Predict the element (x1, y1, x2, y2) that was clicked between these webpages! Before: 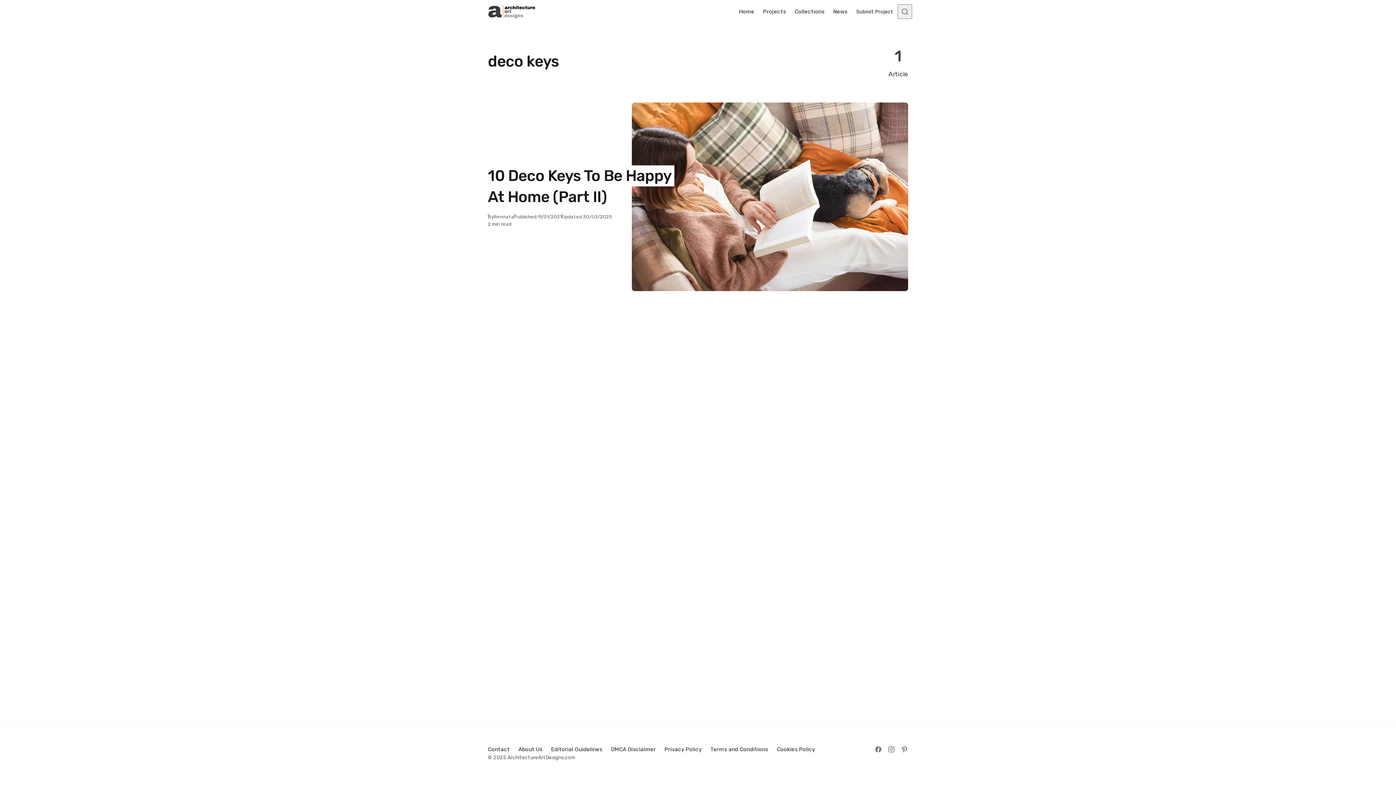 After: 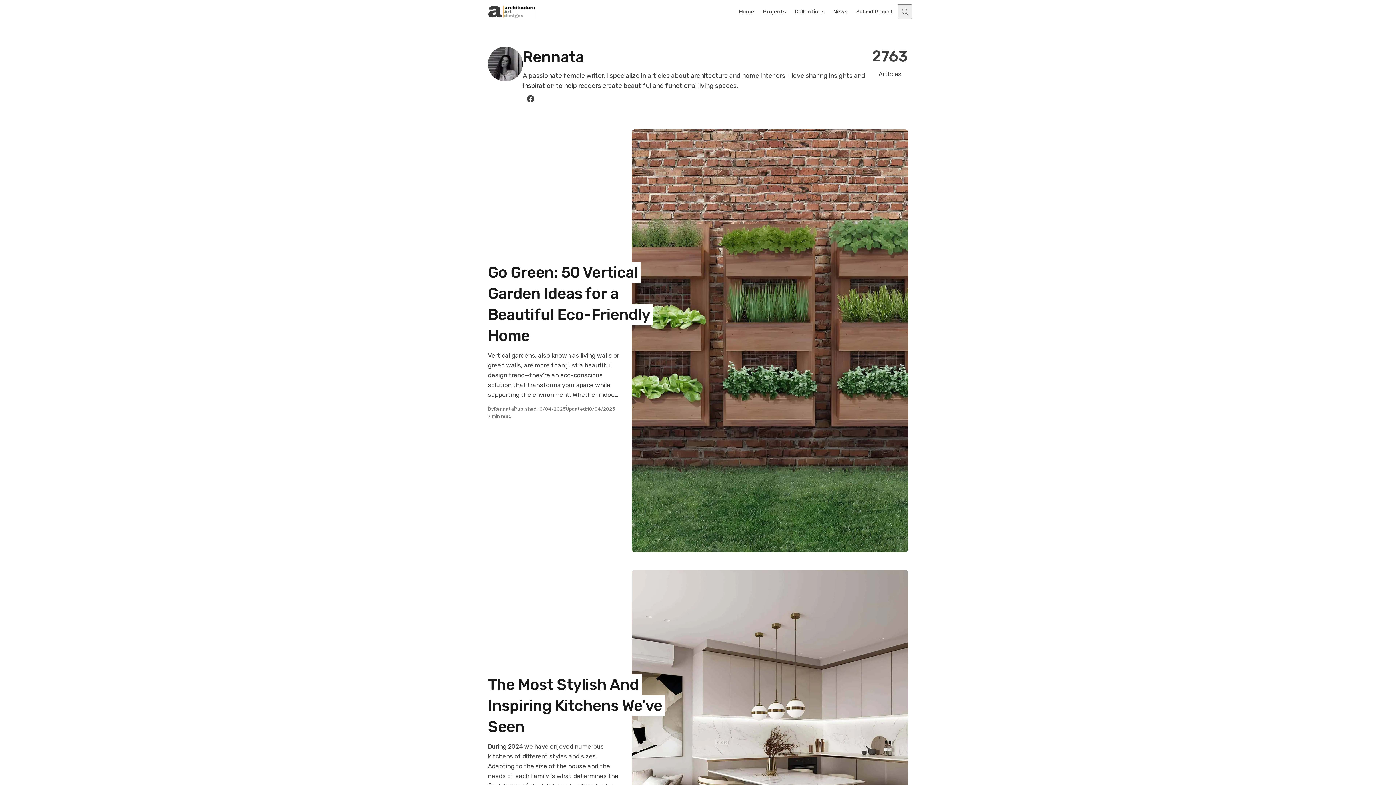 Action: label: Rennata bbox: (490, 210, 517, 223)